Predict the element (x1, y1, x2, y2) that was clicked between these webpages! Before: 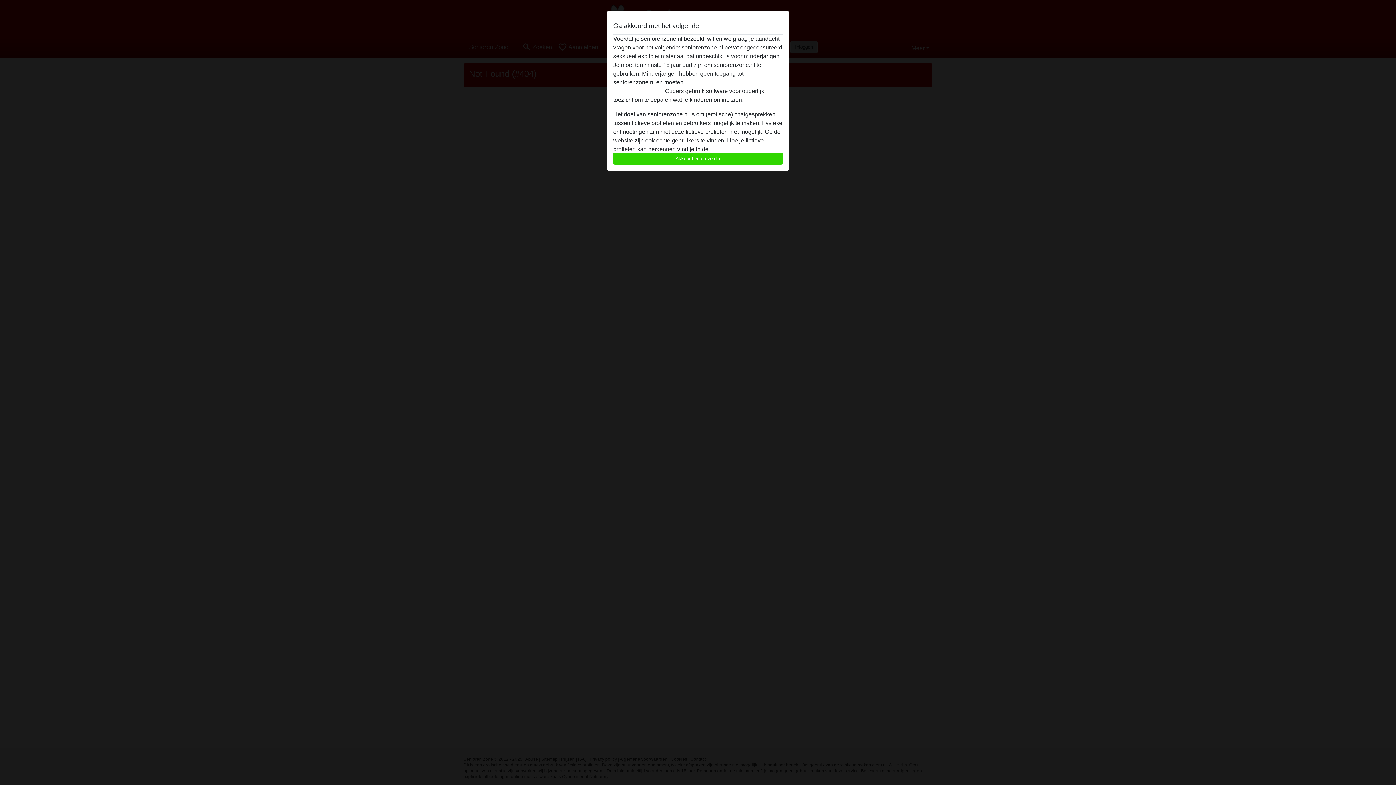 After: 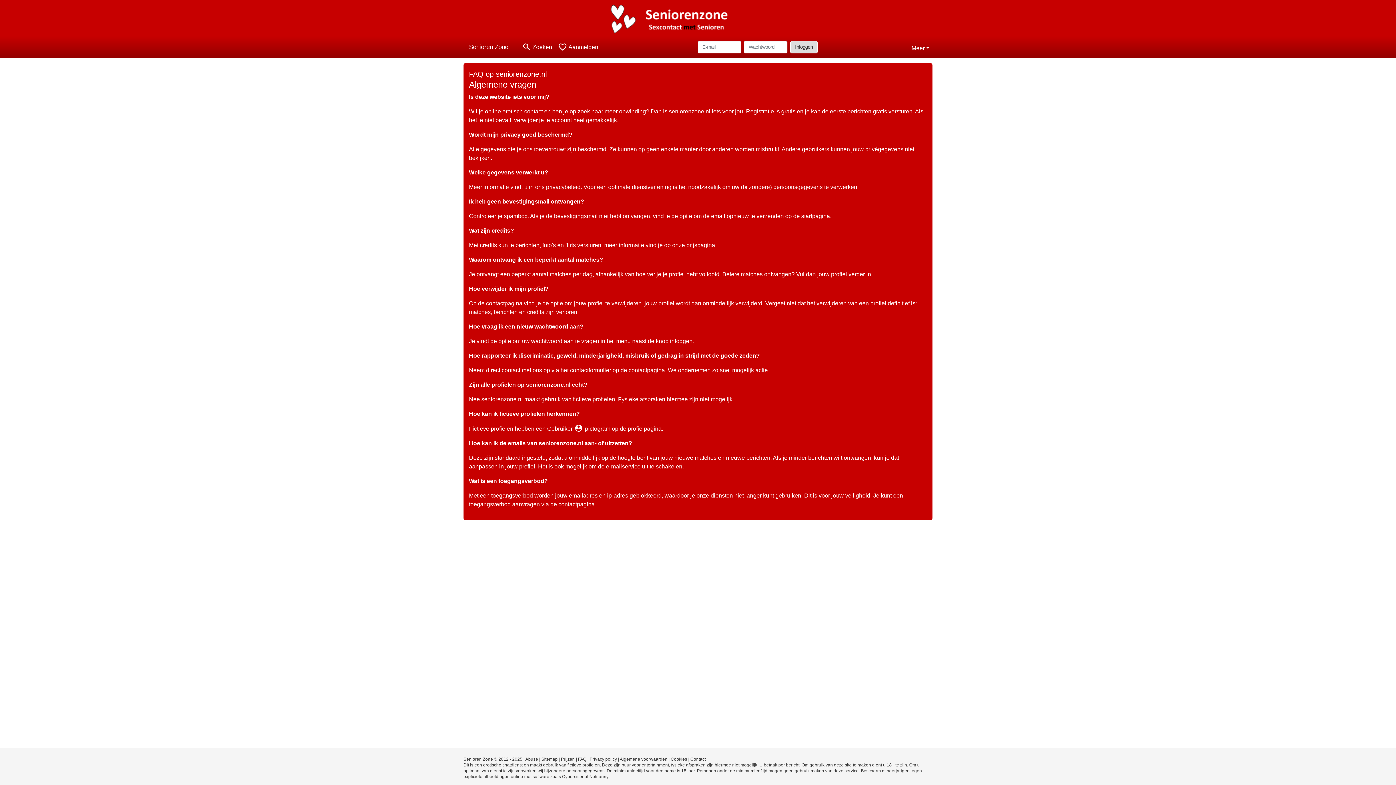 Action: label: FAQ bbox: (710, 146, 721, 152)